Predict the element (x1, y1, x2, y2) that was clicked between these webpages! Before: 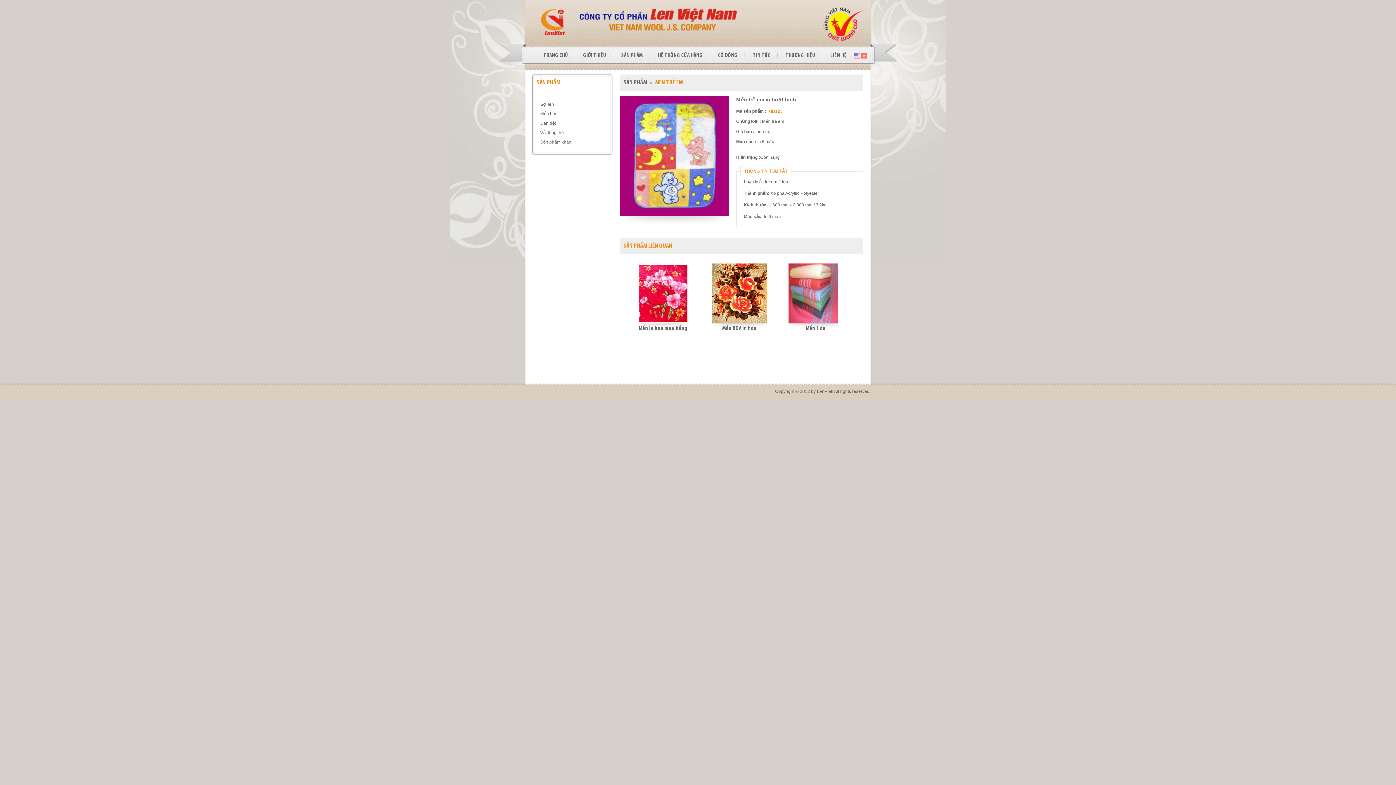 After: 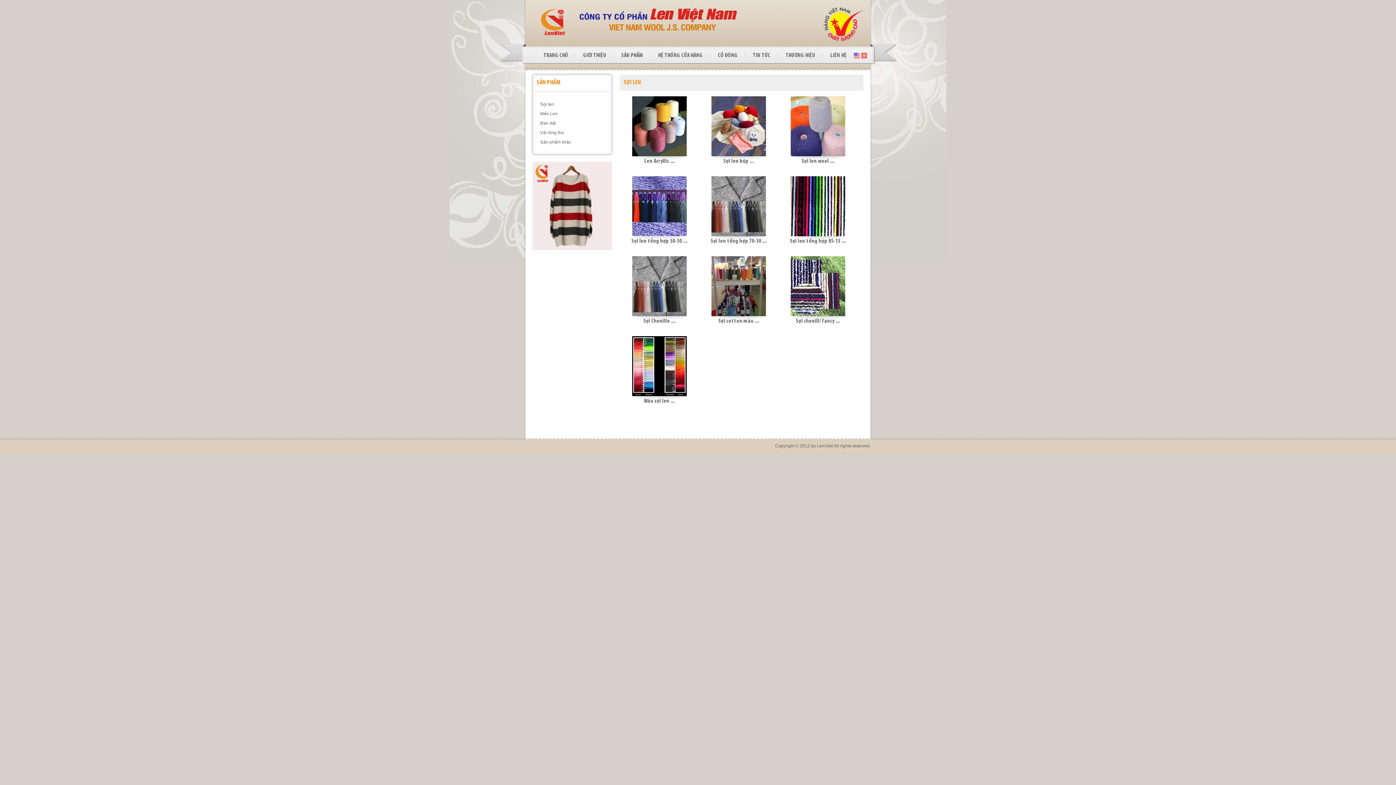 Action: label: Sợi len bbox: (540, 99, 613, 109)